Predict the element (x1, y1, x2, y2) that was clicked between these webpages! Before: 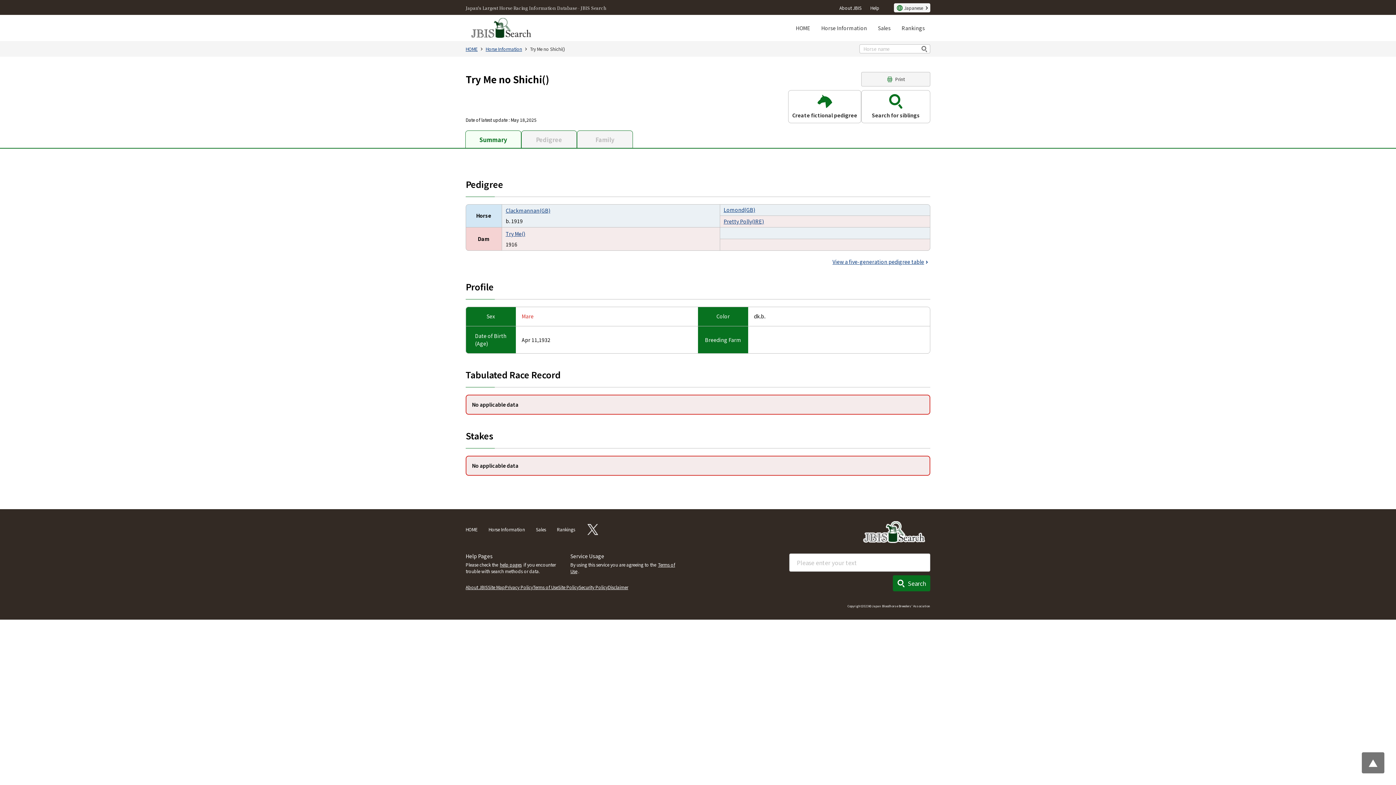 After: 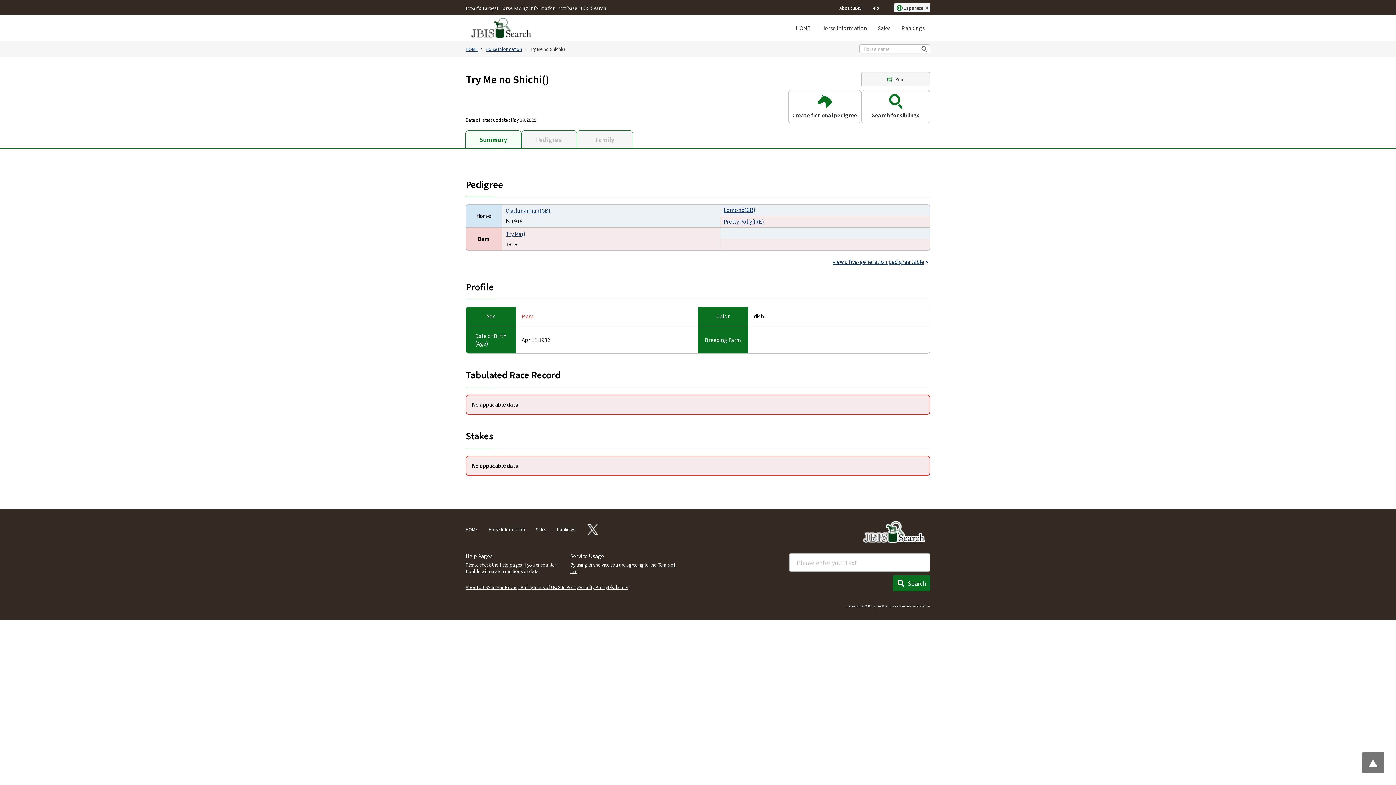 Action: label: Try Me no Shichi() bbox: (530, 45, 565, 52)